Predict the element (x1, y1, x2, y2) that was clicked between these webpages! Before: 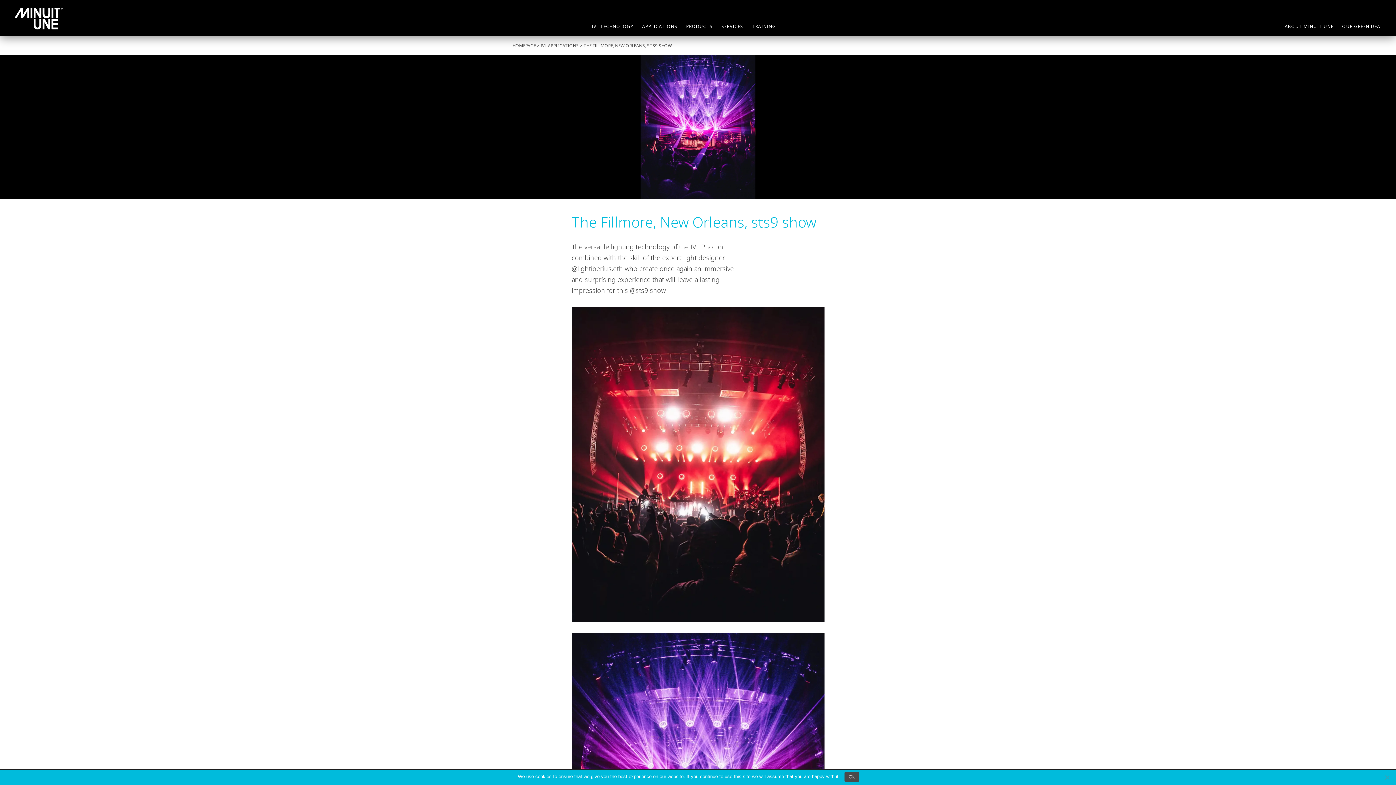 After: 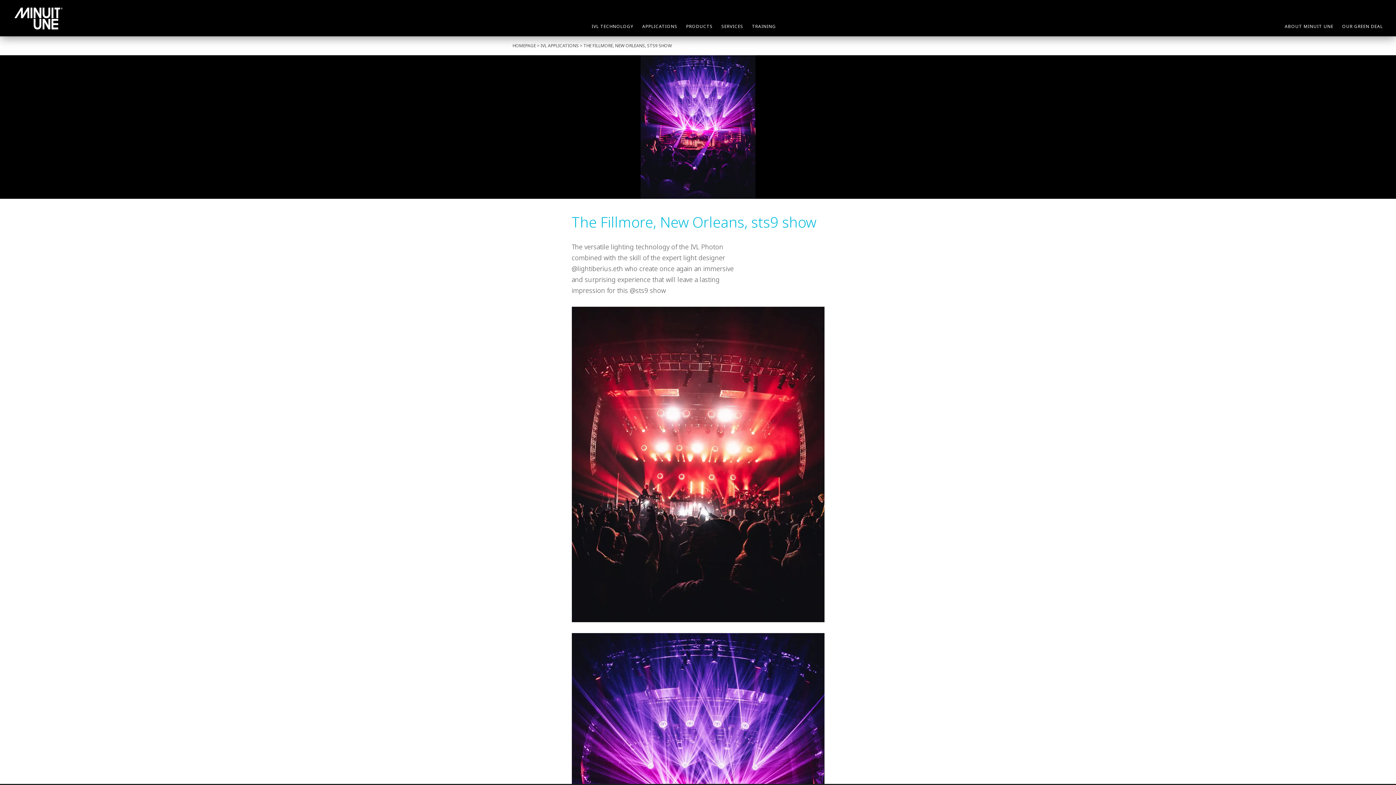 Action: bbox: (844, 772, 859, 782) label: Ok